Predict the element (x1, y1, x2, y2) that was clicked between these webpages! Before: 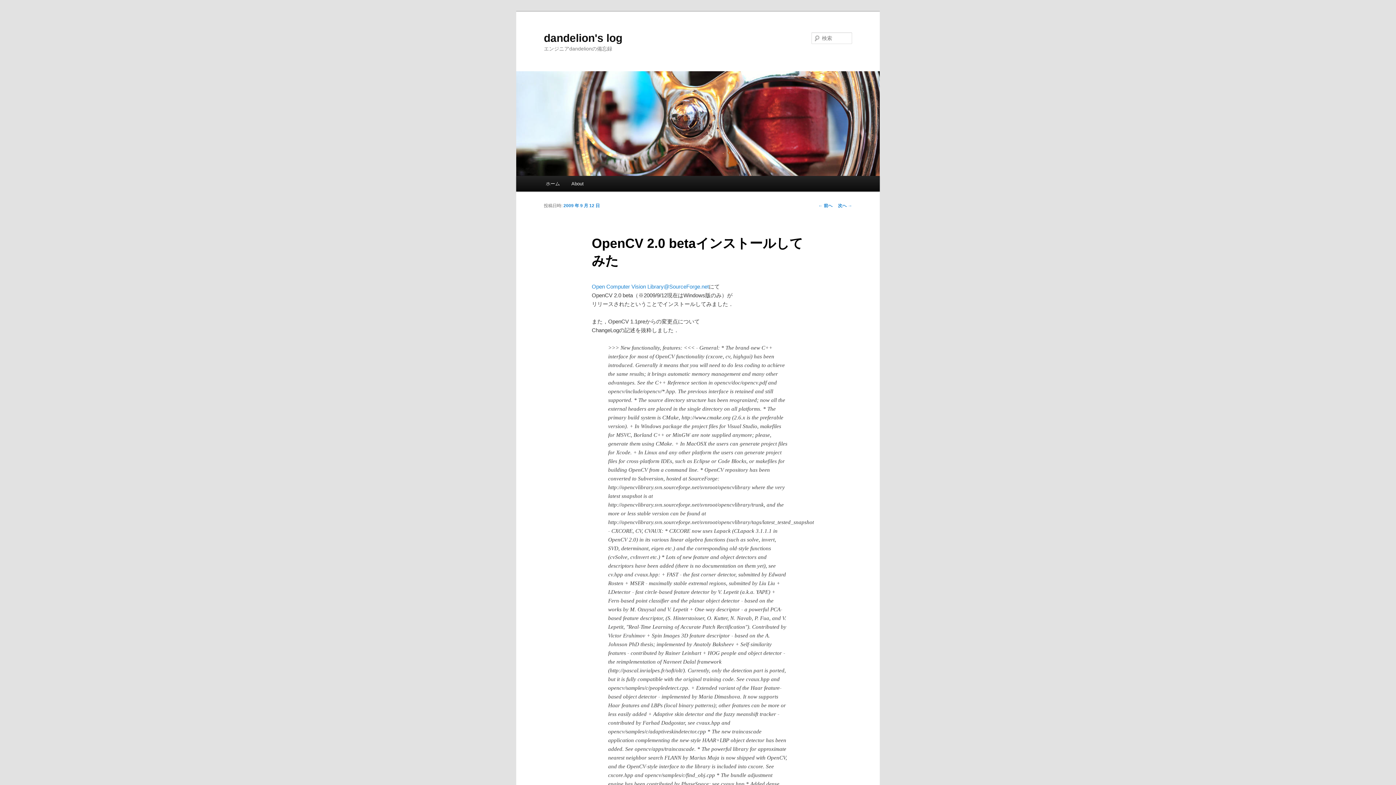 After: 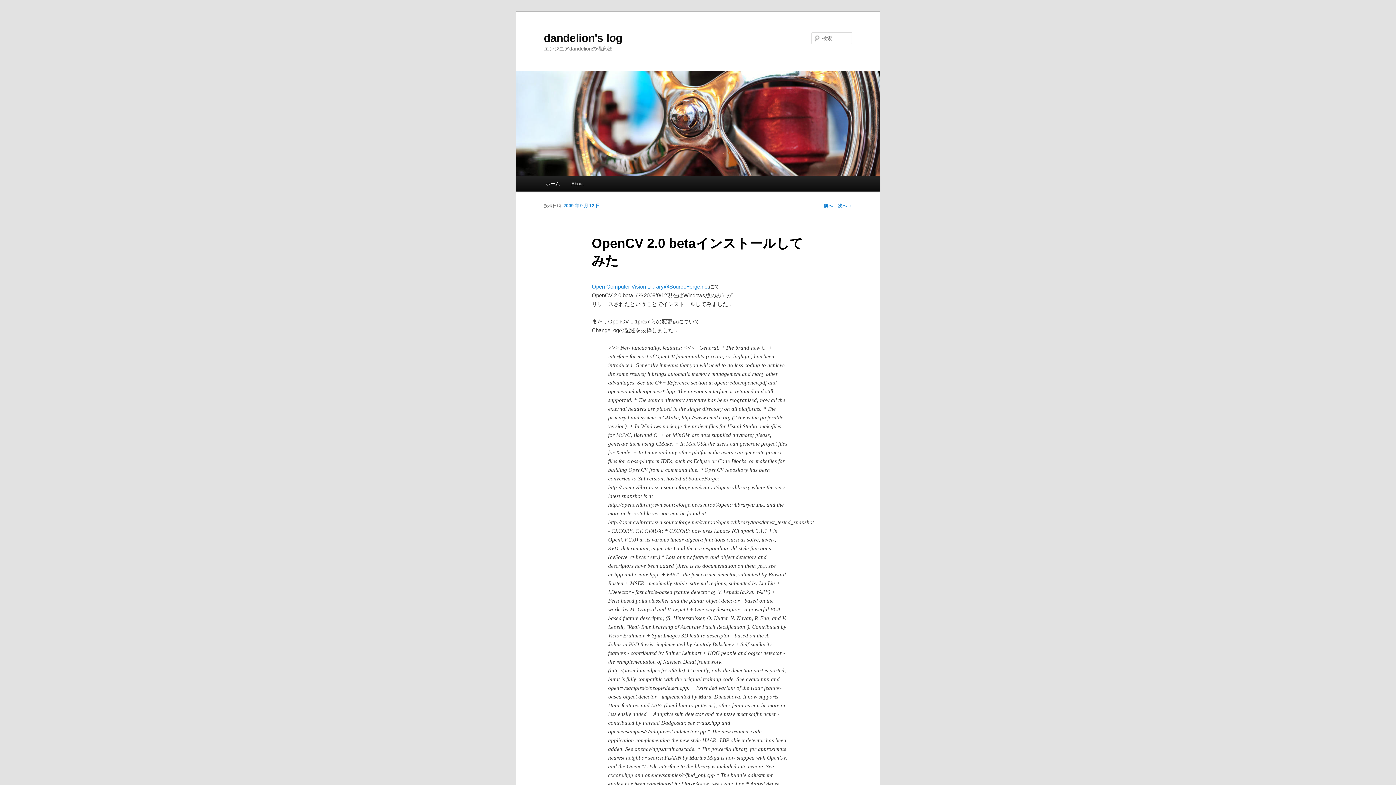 Action: label: 2009 年 9 月 12 日 bbox: (563, 203, 600, 208)